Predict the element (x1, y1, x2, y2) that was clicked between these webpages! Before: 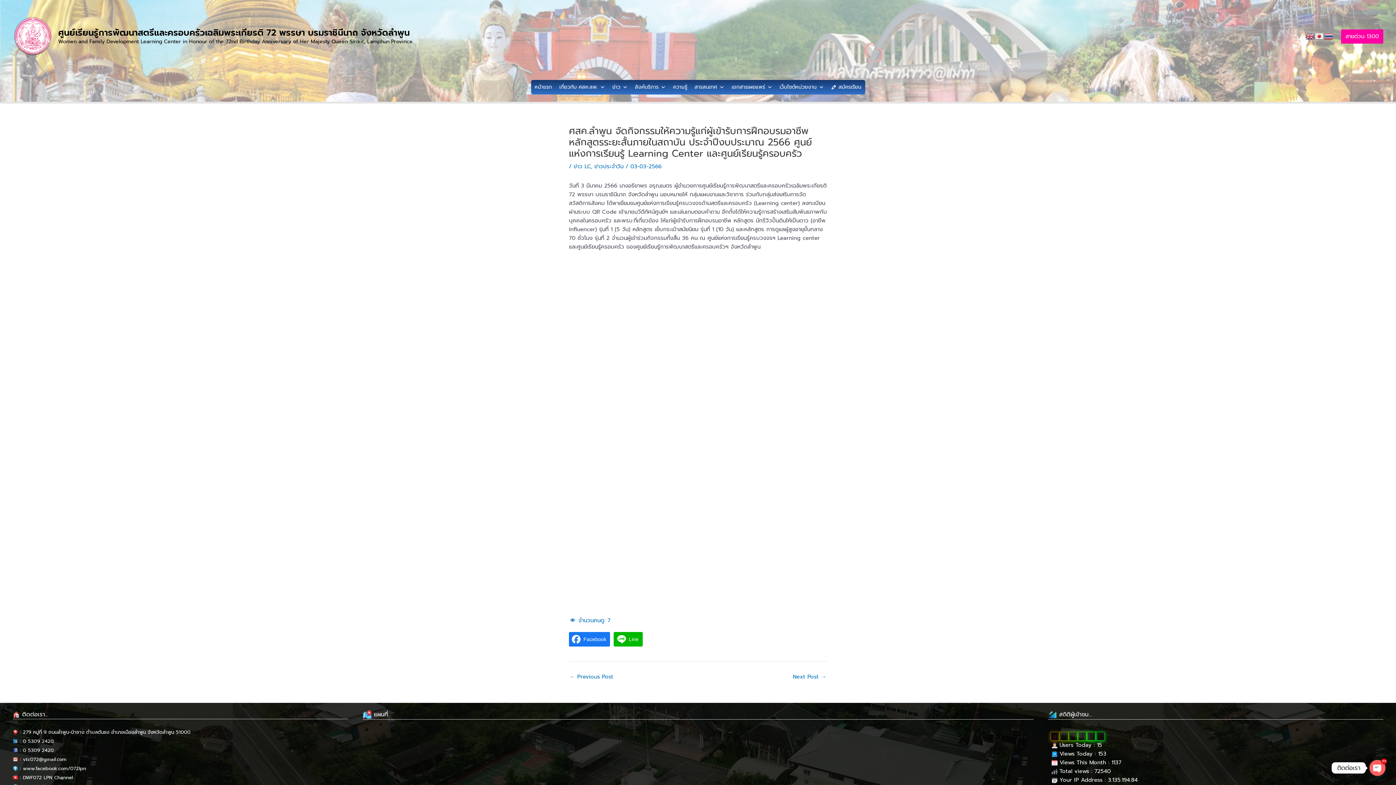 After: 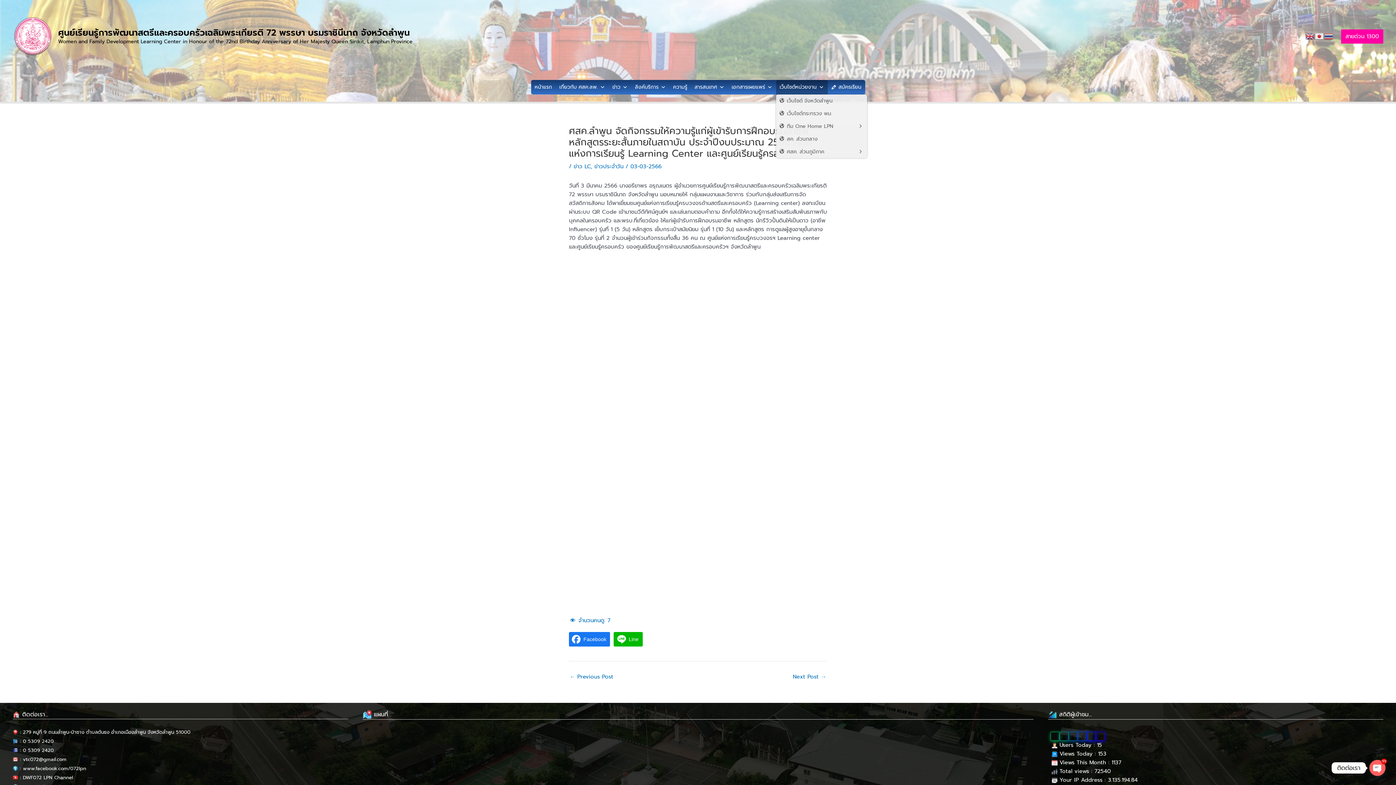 Action: label: เว็บไซต์หน่วยงาน bbox: (776, 80, 827, 94)